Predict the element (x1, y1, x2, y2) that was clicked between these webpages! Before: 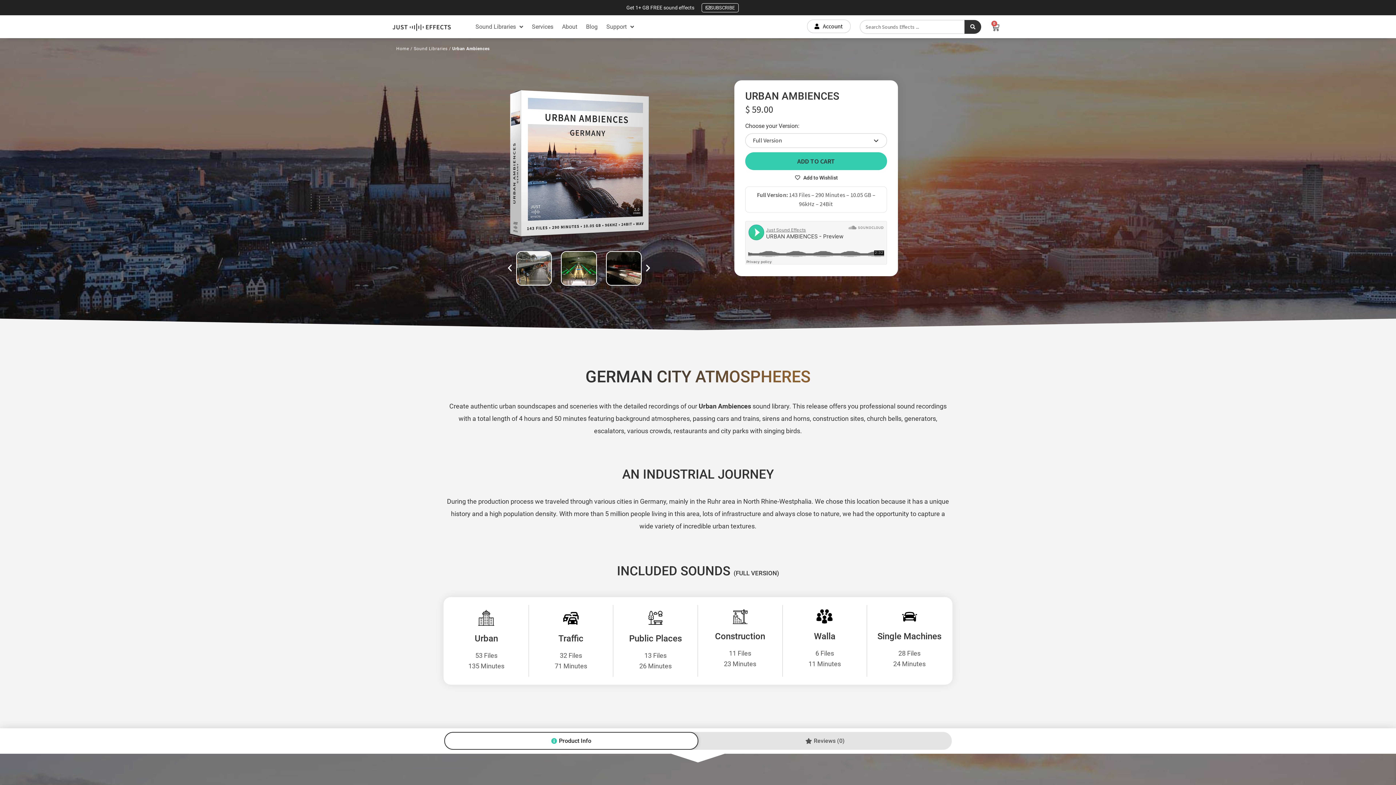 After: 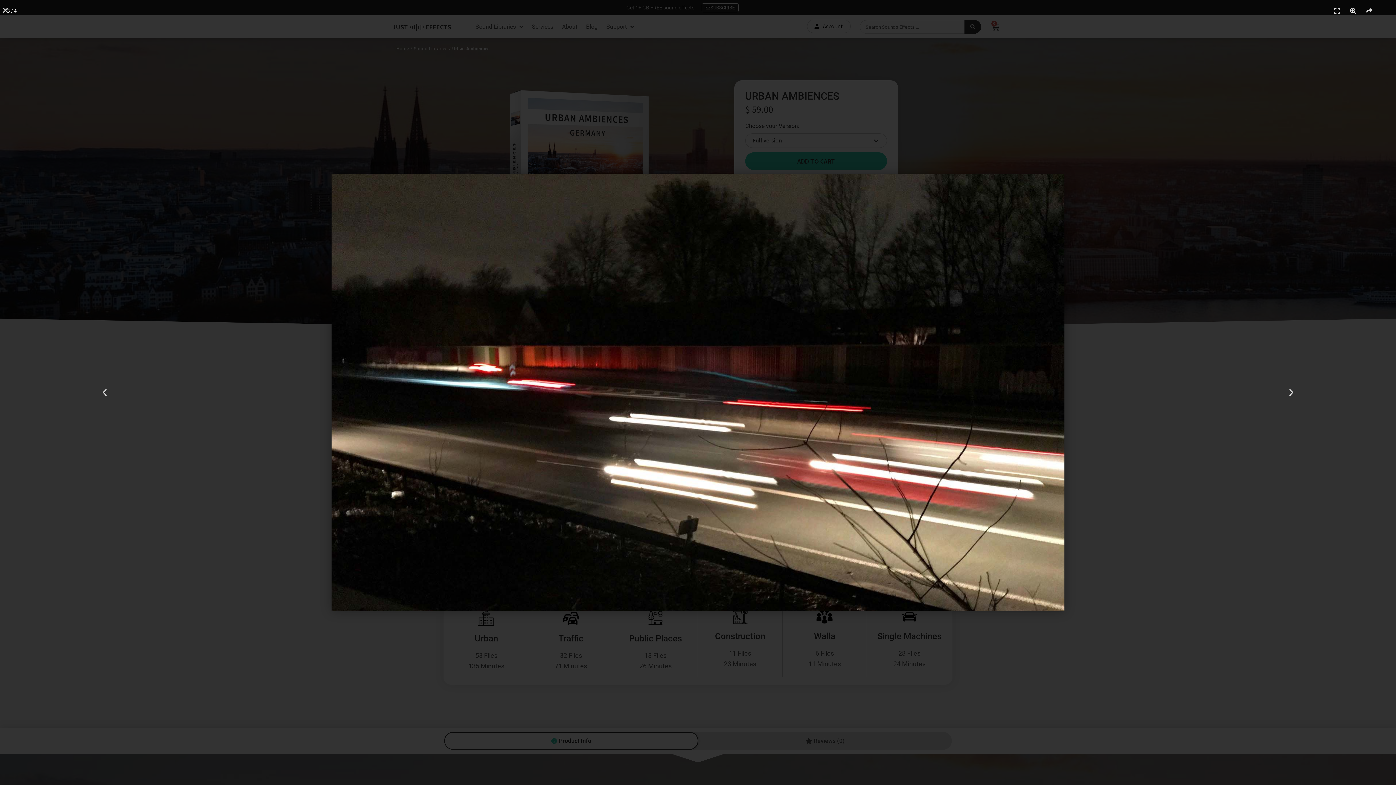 Action: bbox: (606, 251, 641, 285)